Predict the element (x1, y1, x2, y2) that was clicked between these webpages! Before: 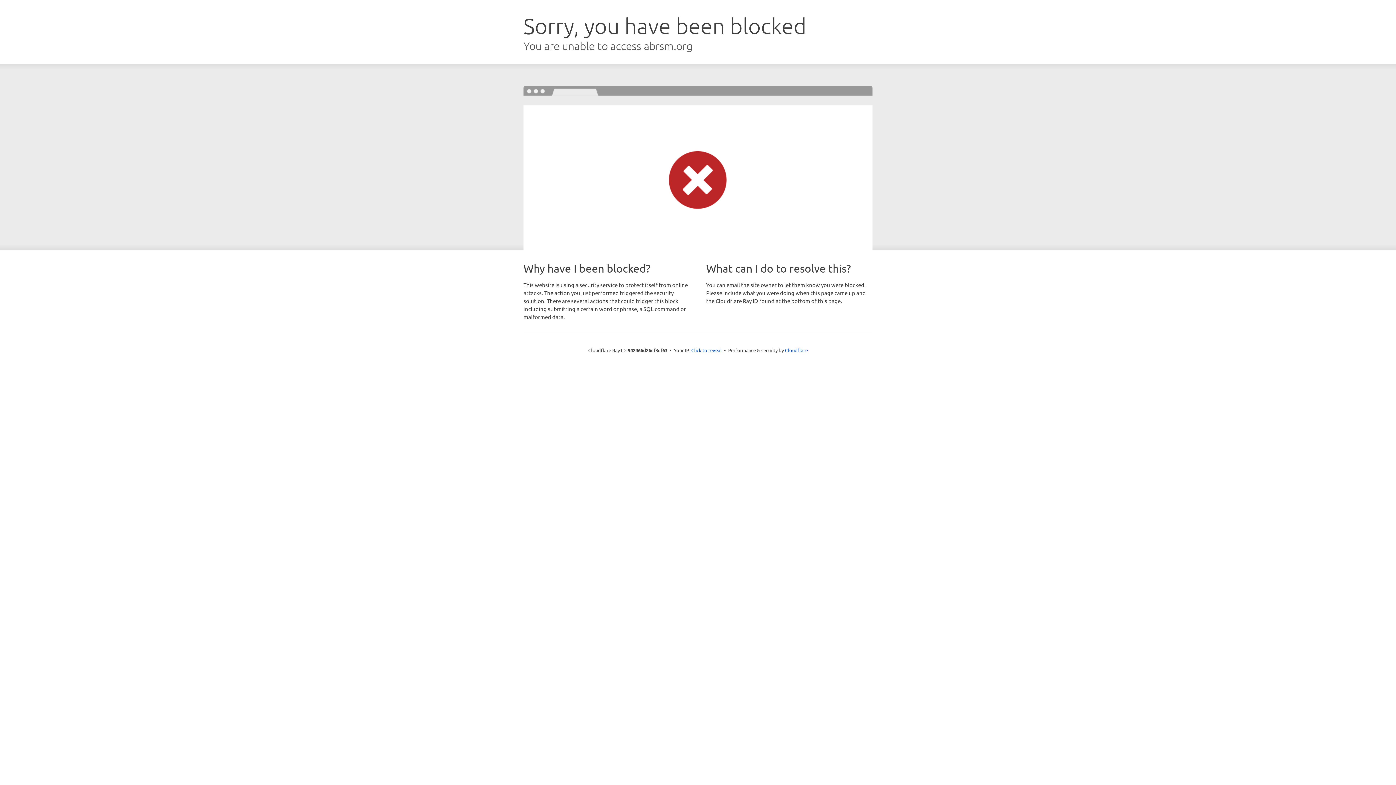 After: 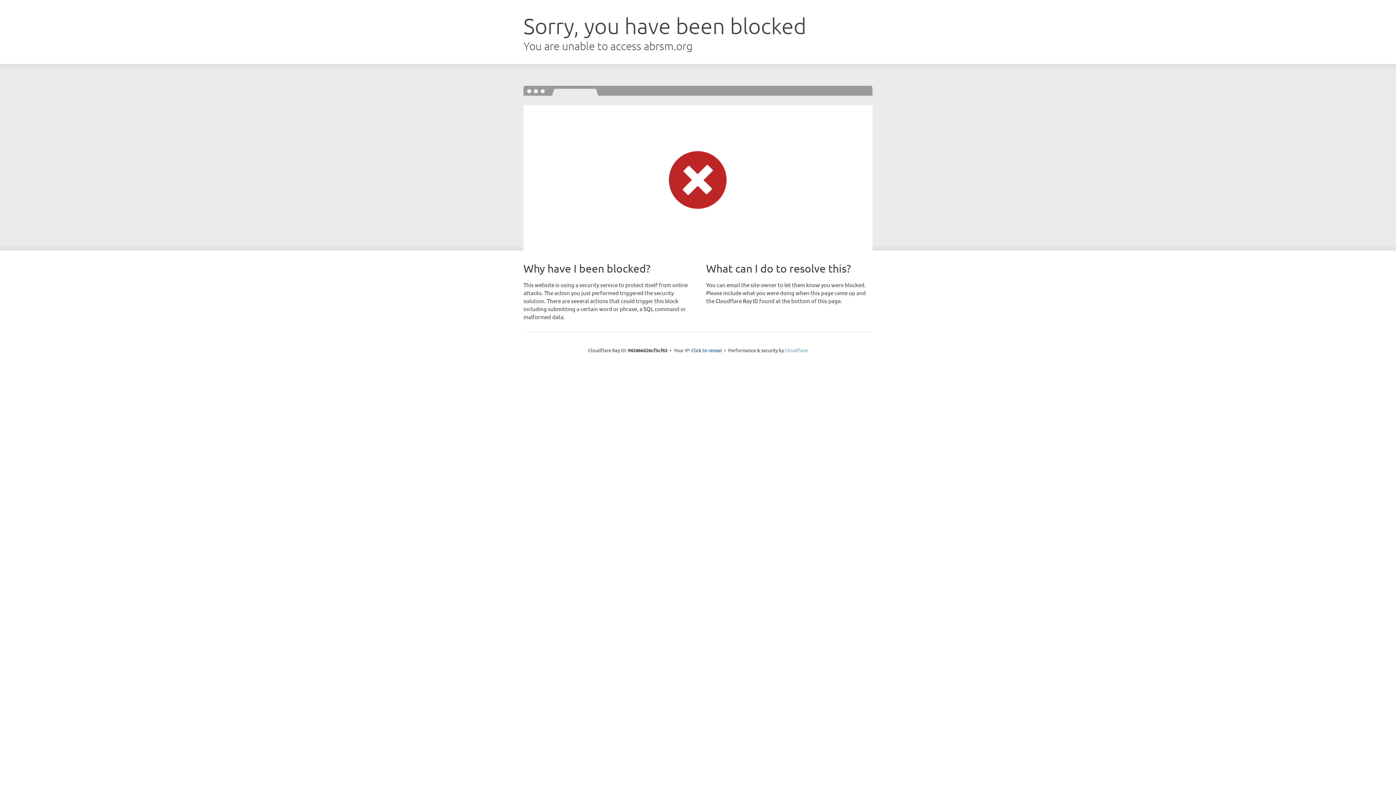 Action: label: Cloudflare bbox: (785, 347, 808, 353)